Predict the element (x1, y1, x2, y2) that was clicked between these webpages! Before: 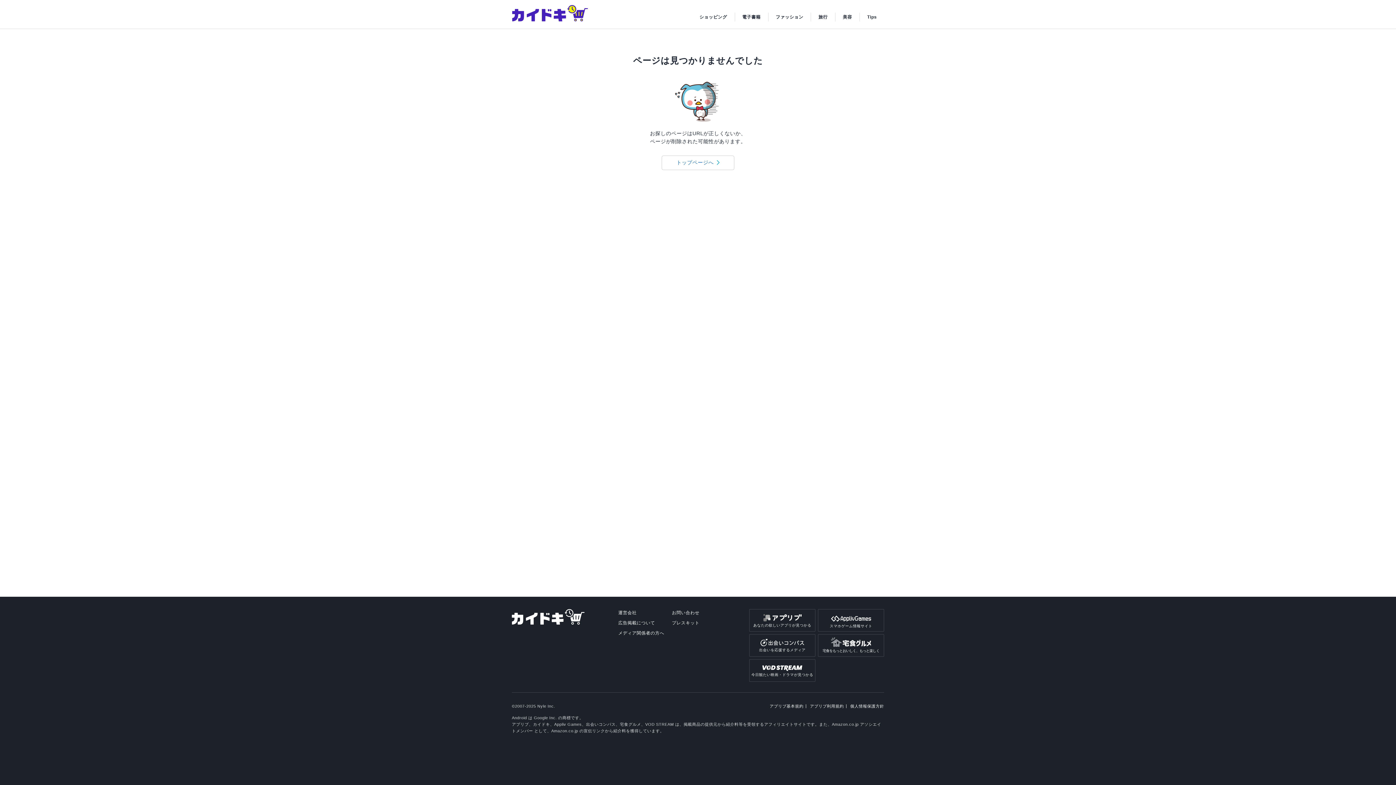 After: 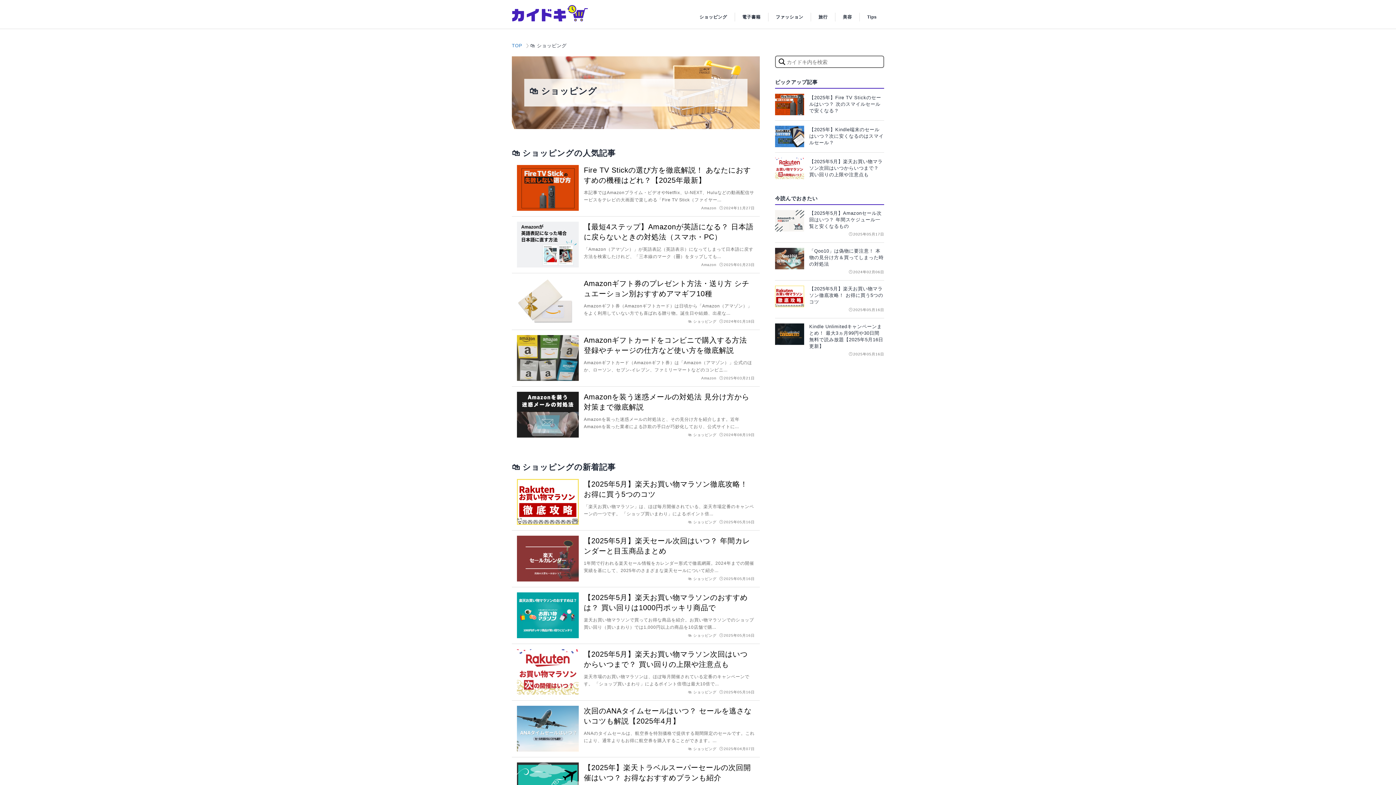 Action: bbox: (692, 12, 734, 22) label: ショッピング